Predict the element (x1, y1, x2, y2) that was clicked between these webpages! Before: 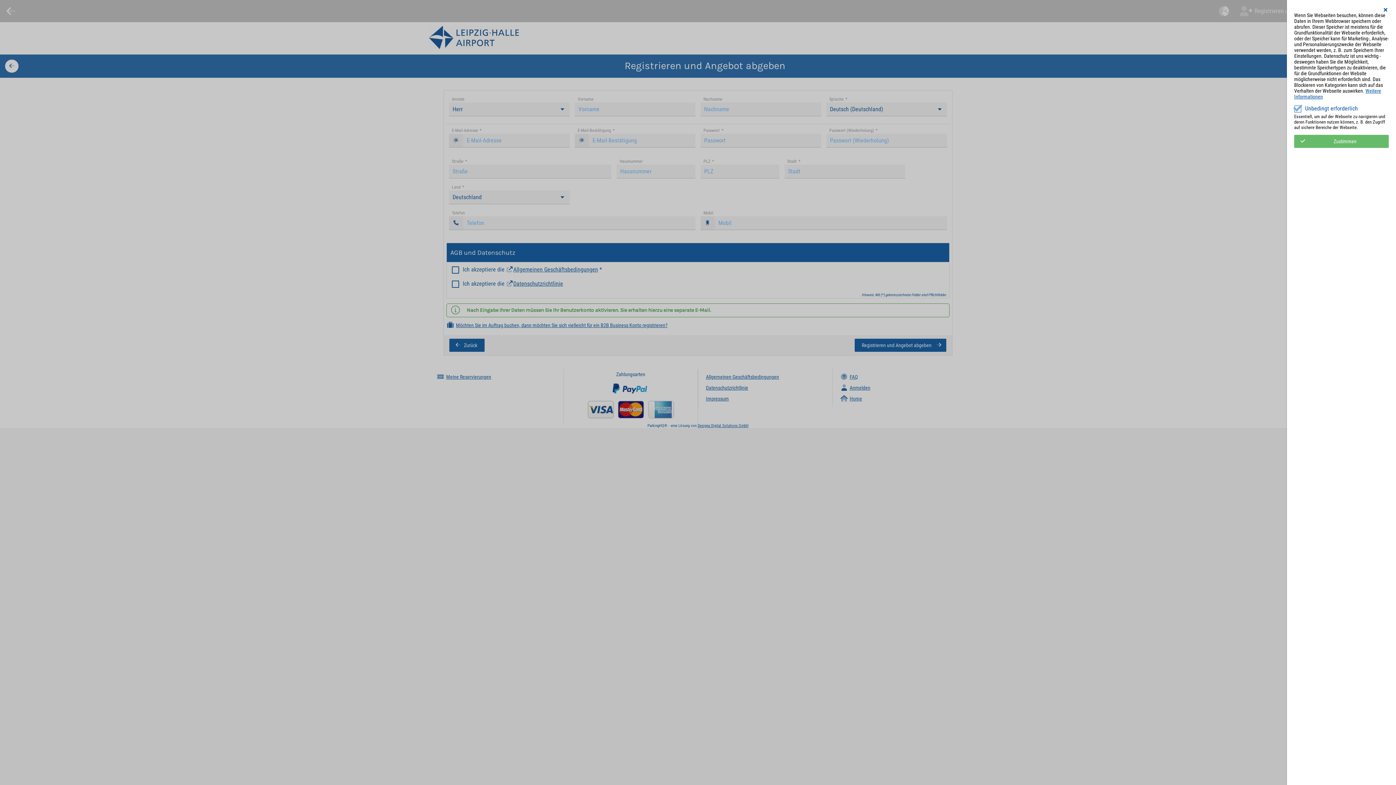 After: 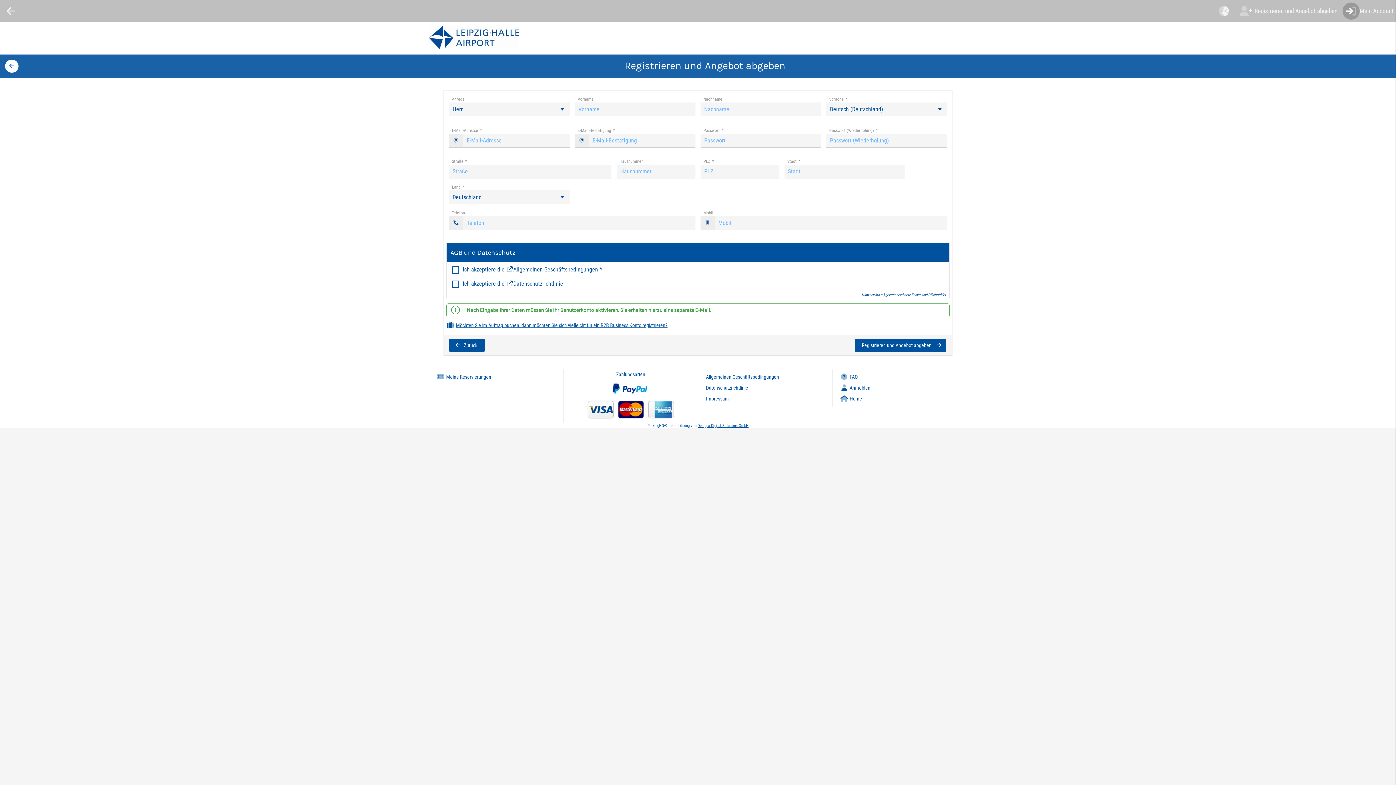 Action: bbox: (1382, 7, 1389, 12)